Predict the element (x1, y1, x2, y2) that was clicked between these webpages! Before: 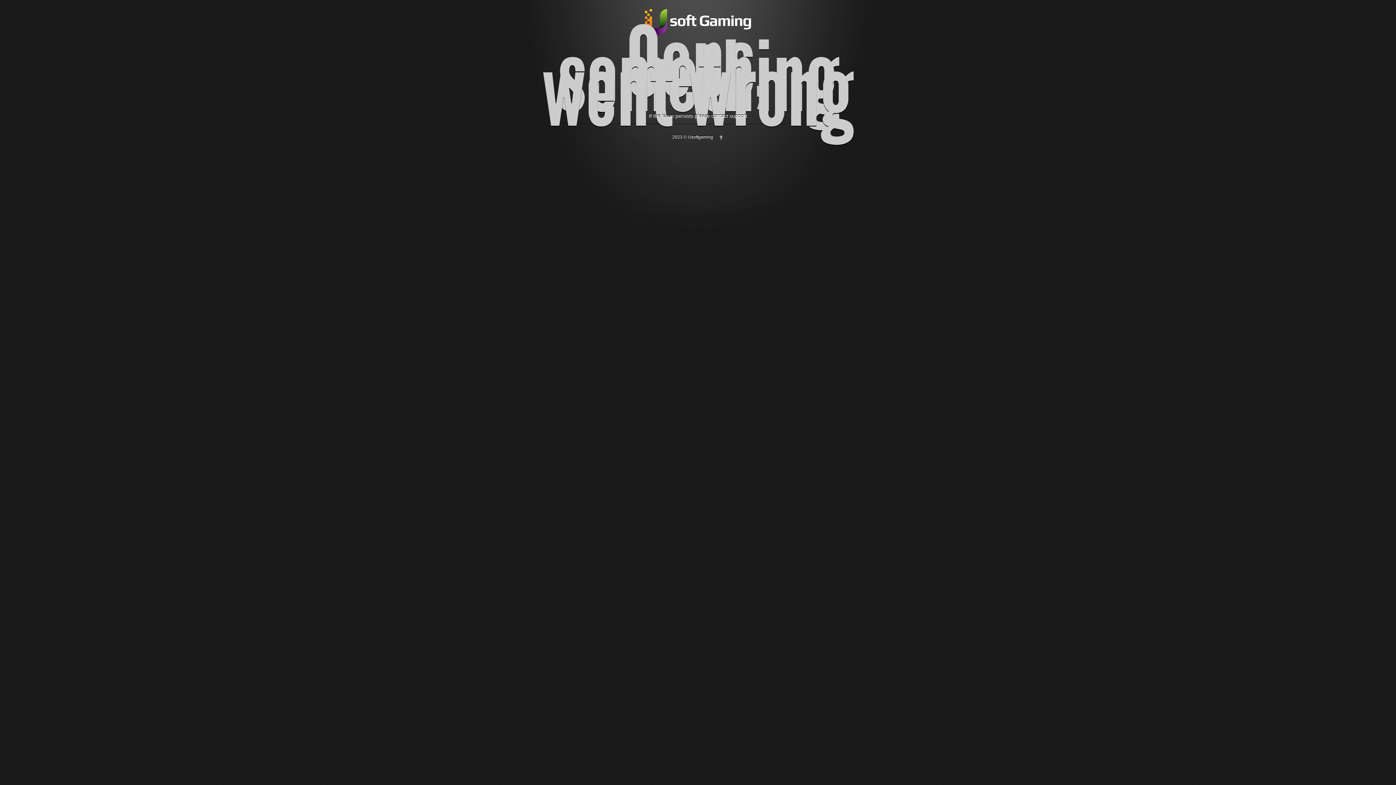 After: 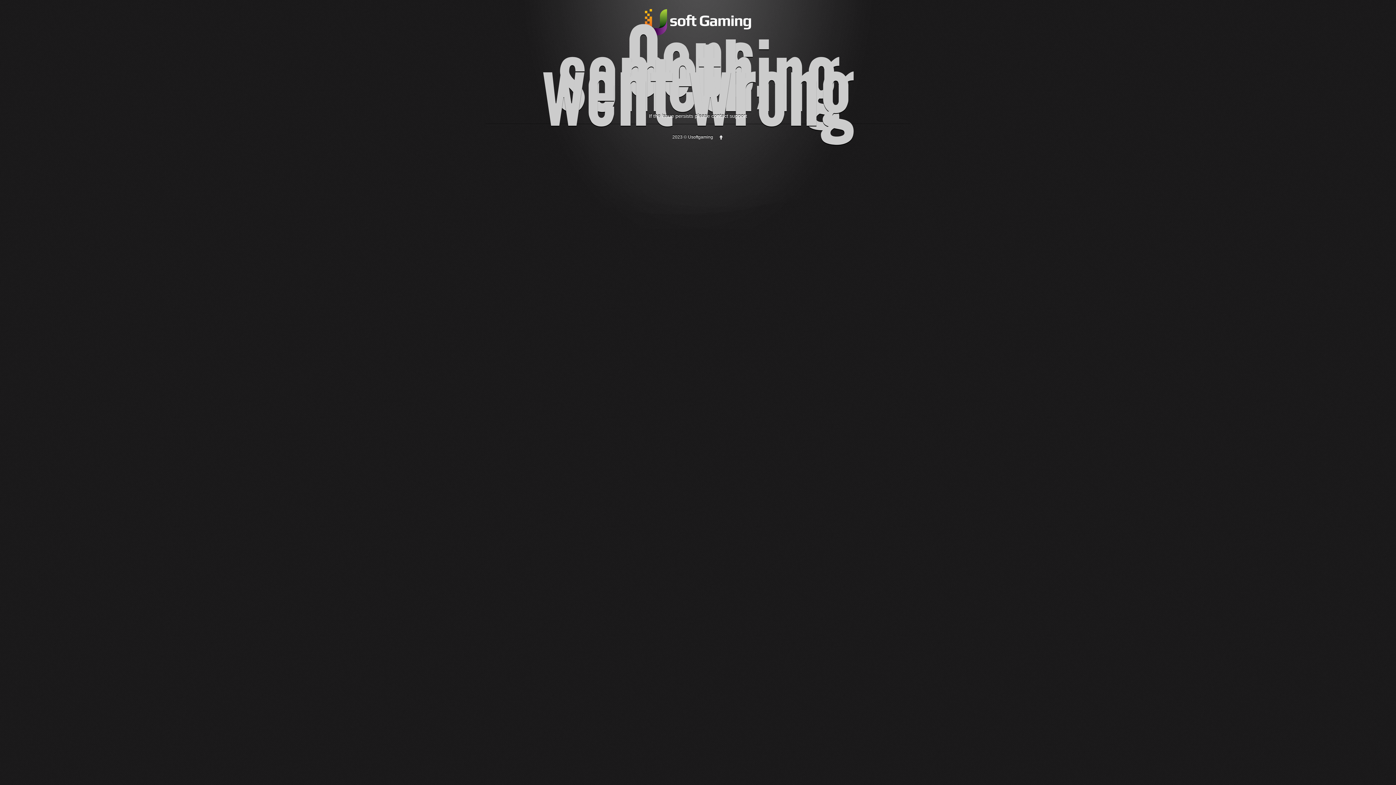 Action: bbox: (718, 134, 723, 139)